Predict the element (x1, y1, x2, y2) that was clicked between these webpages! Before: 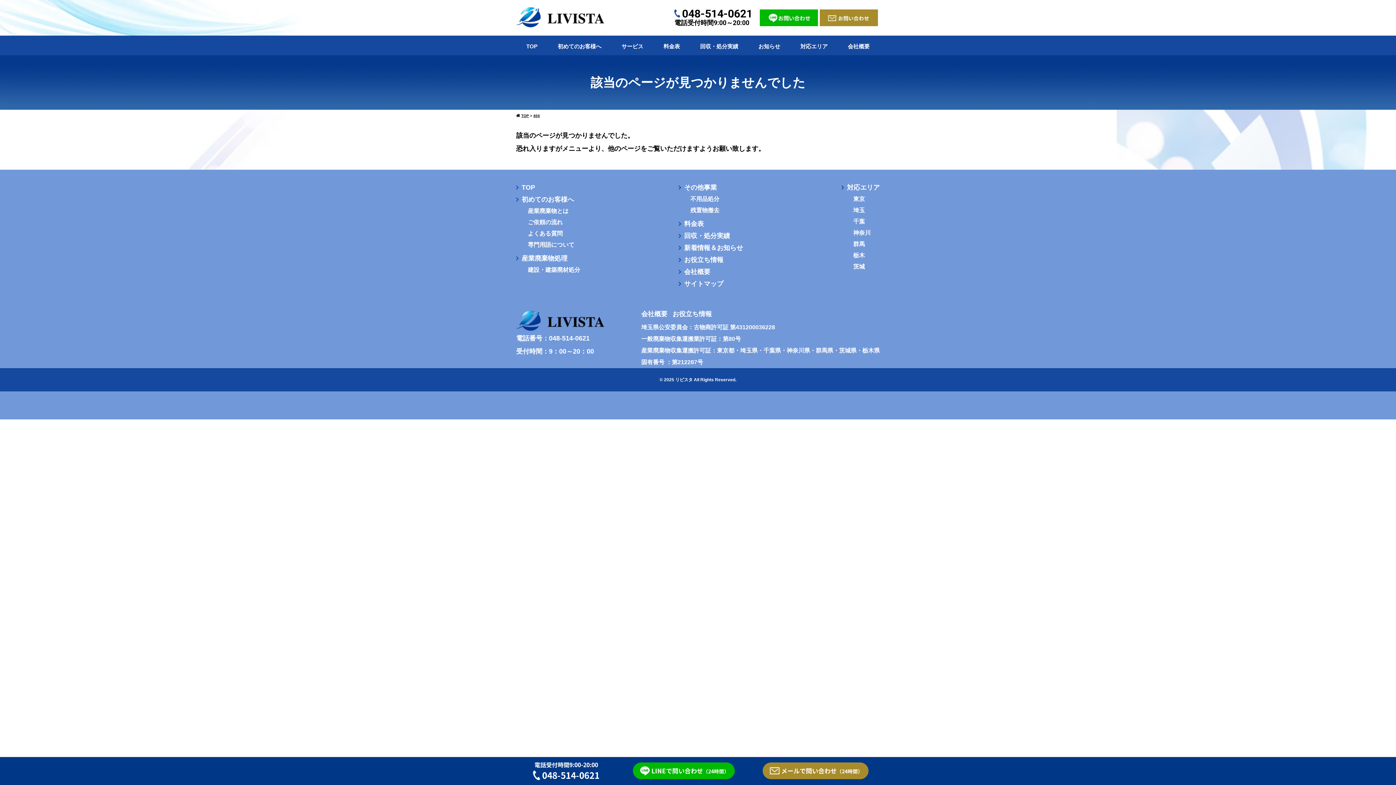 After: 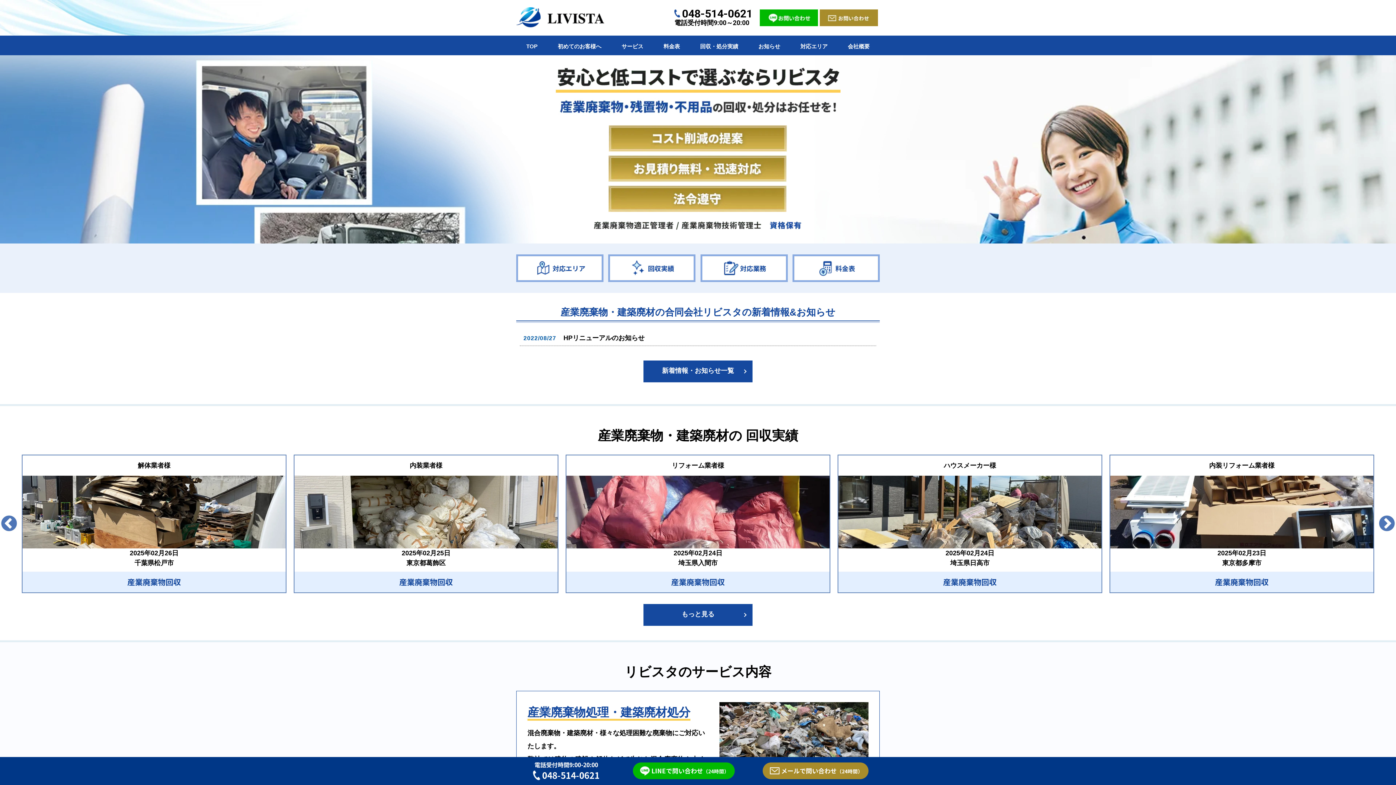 Action: label: © 2025 リビスタ All Rights Reserved. bbox: (659, 377, 736, 382)